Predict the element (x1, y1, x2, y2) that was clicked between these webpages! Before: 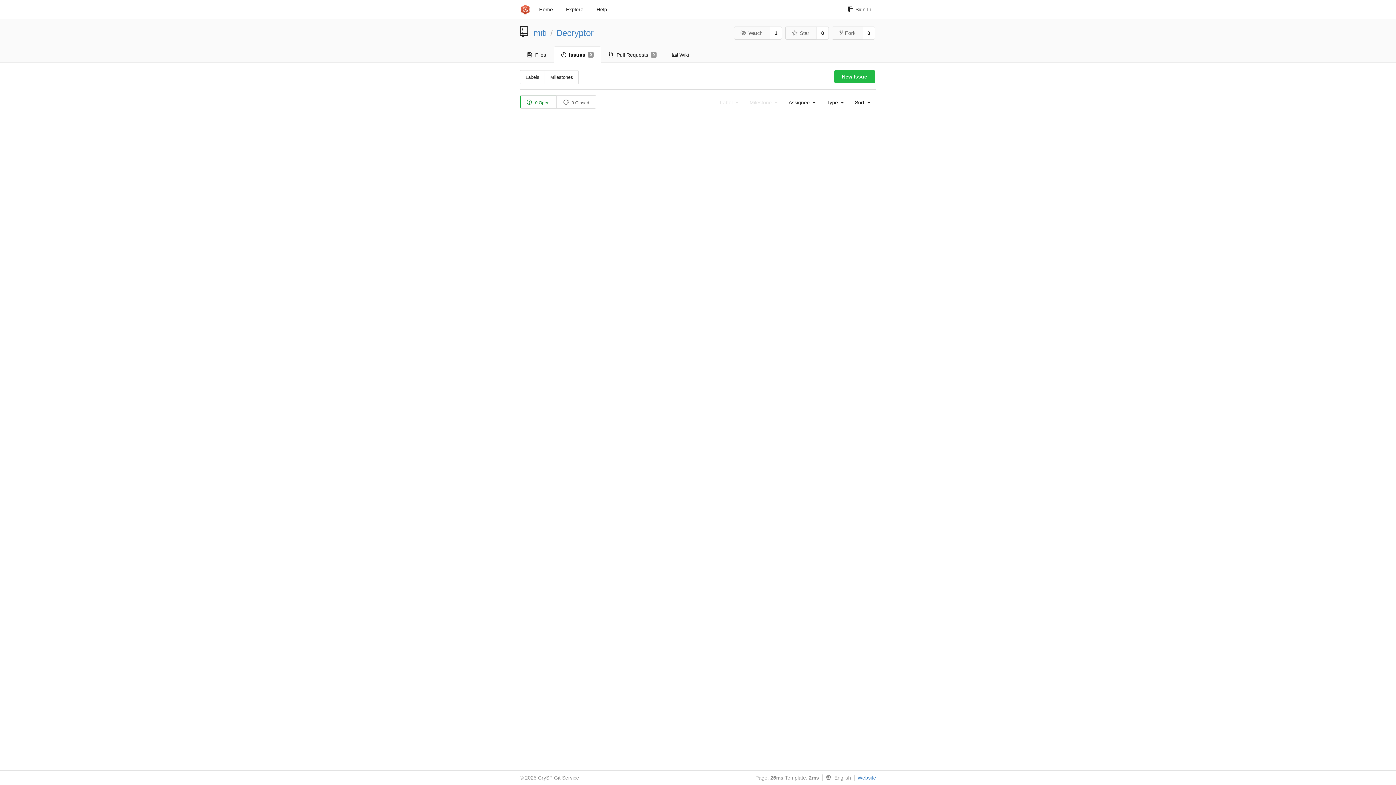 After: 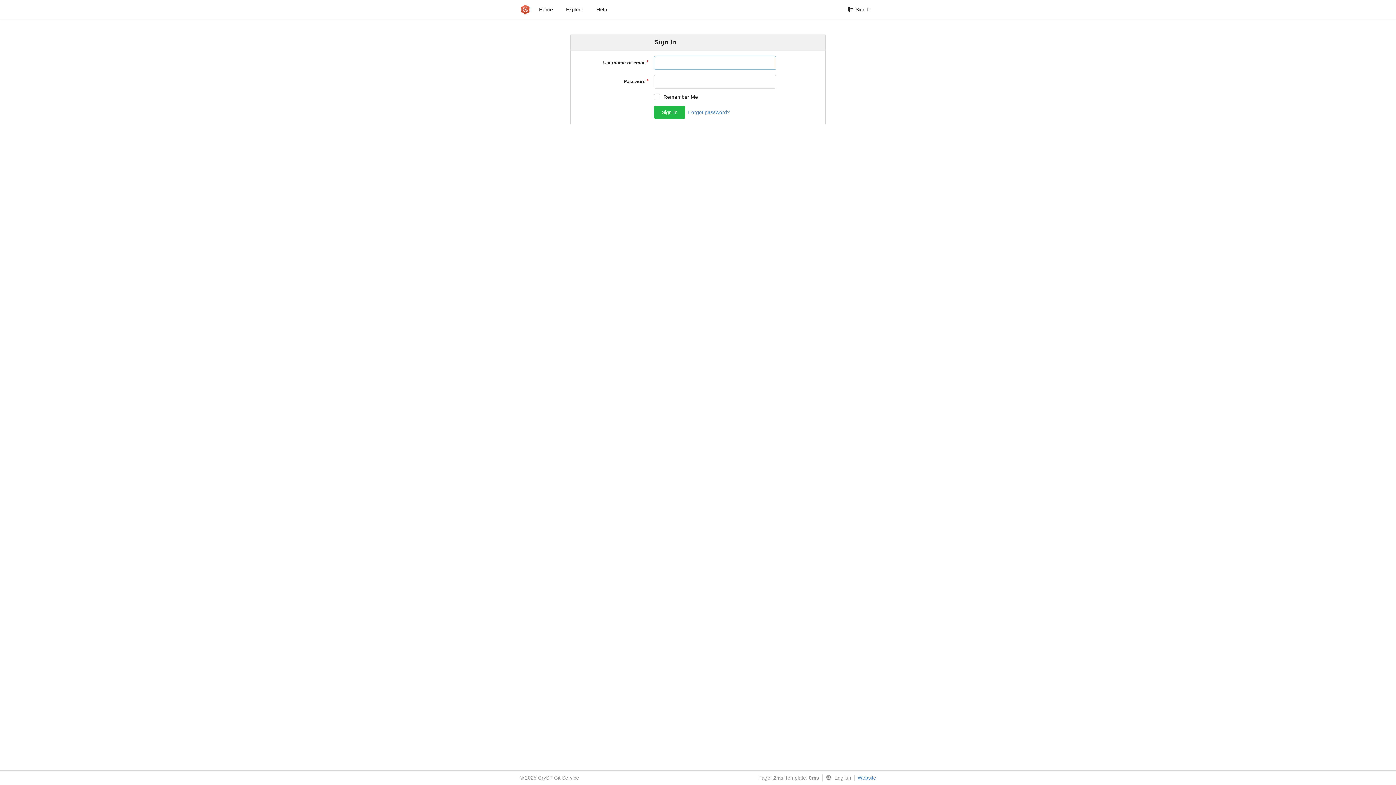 Action: label: Sign In bbox: (843, 2, 876, 16)